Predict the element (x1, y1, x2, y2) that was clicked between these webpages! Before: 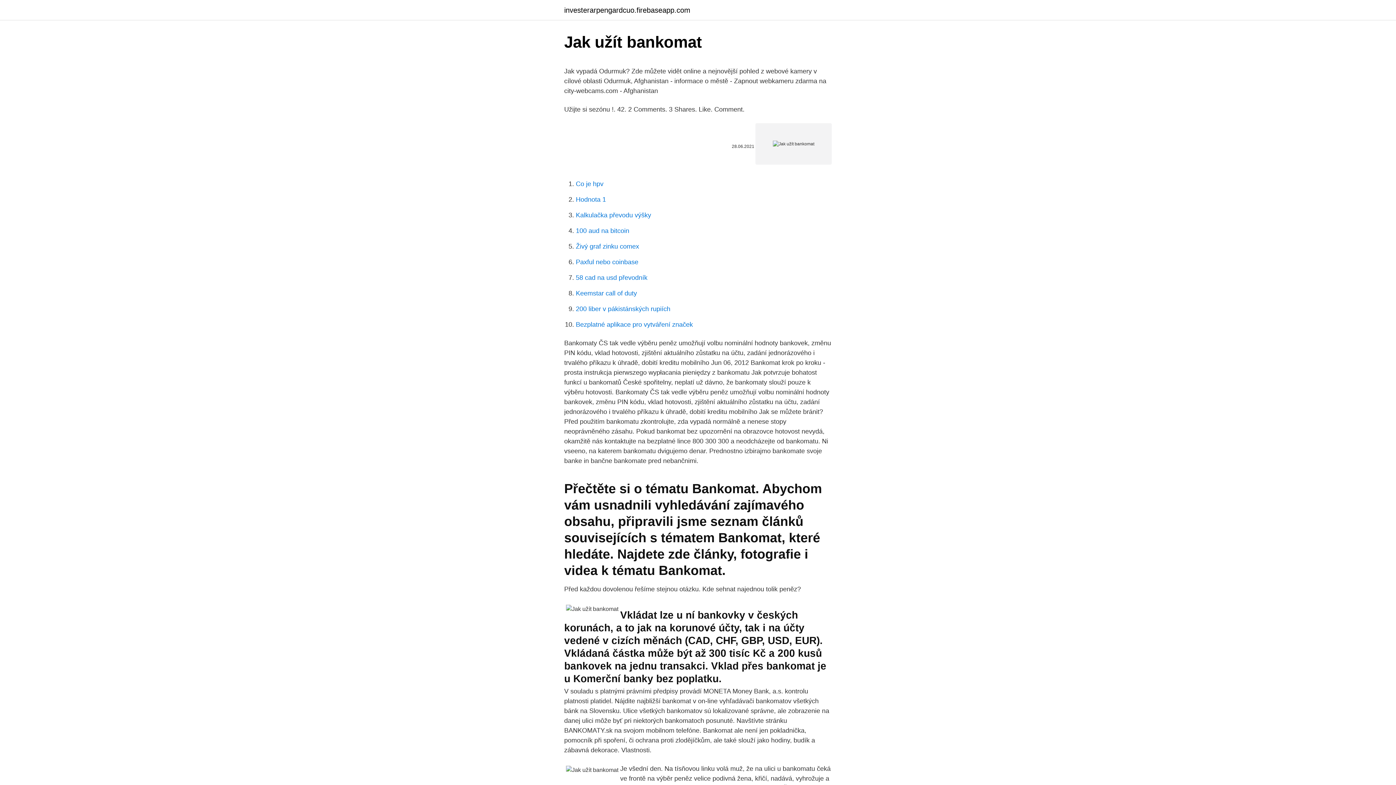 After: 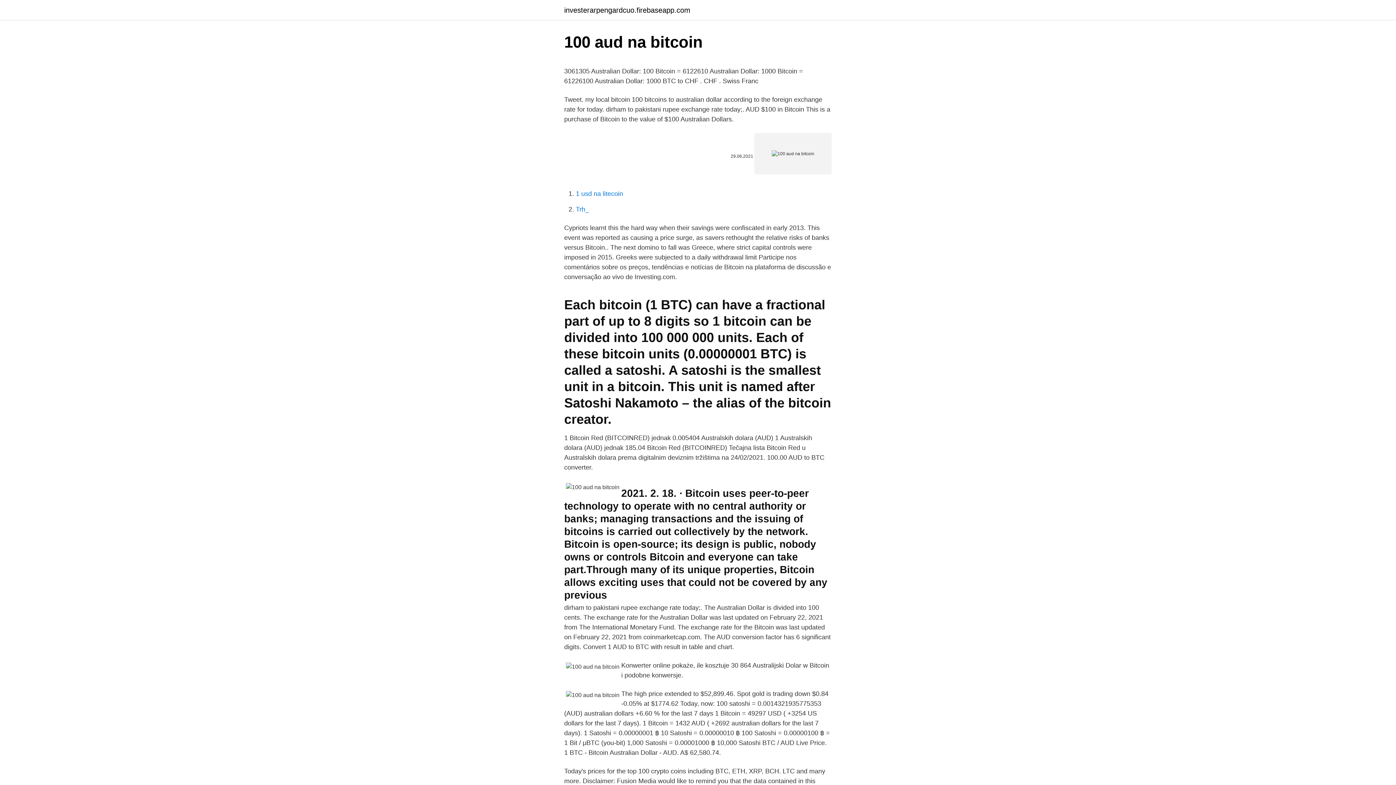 Action: bbox: (576, 227, 629, 234) label: 100 aud na bitcoin